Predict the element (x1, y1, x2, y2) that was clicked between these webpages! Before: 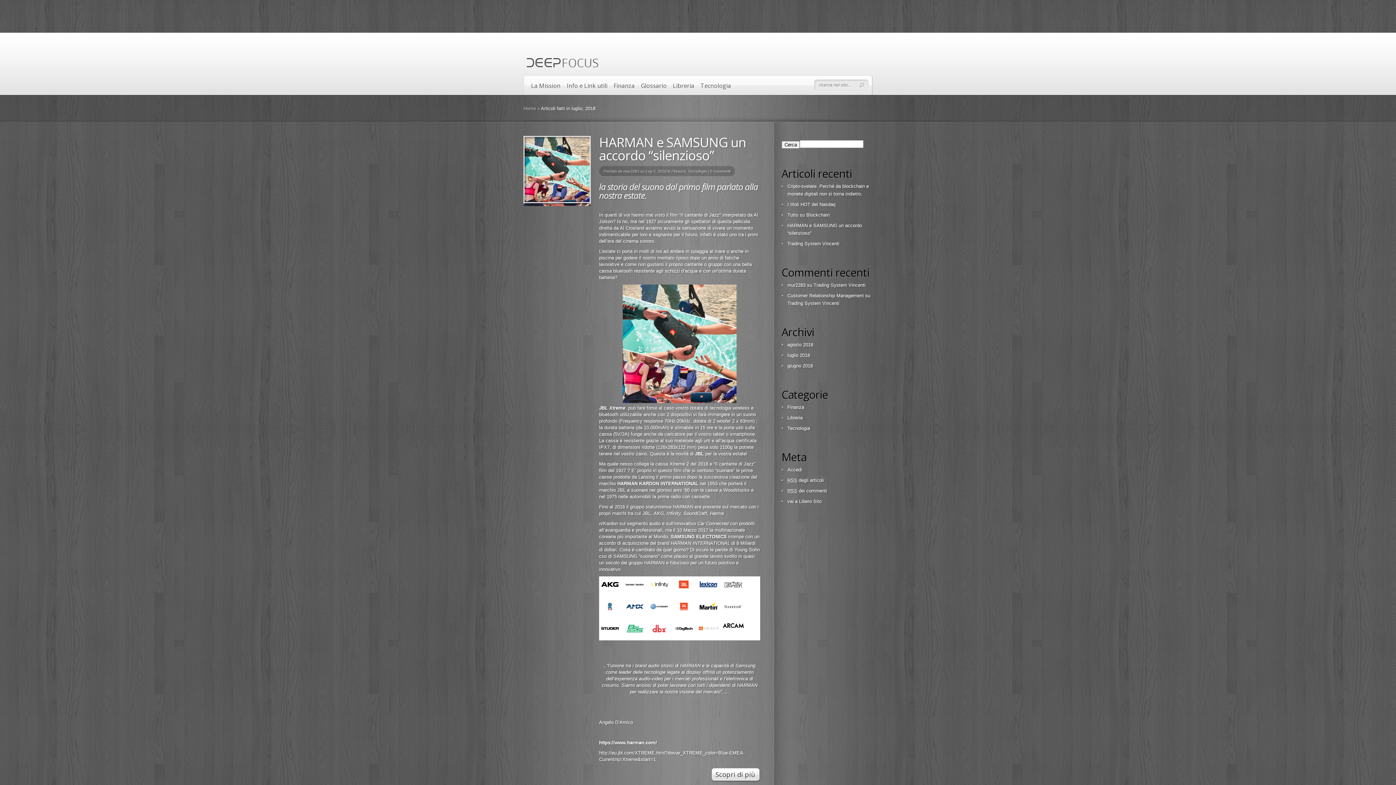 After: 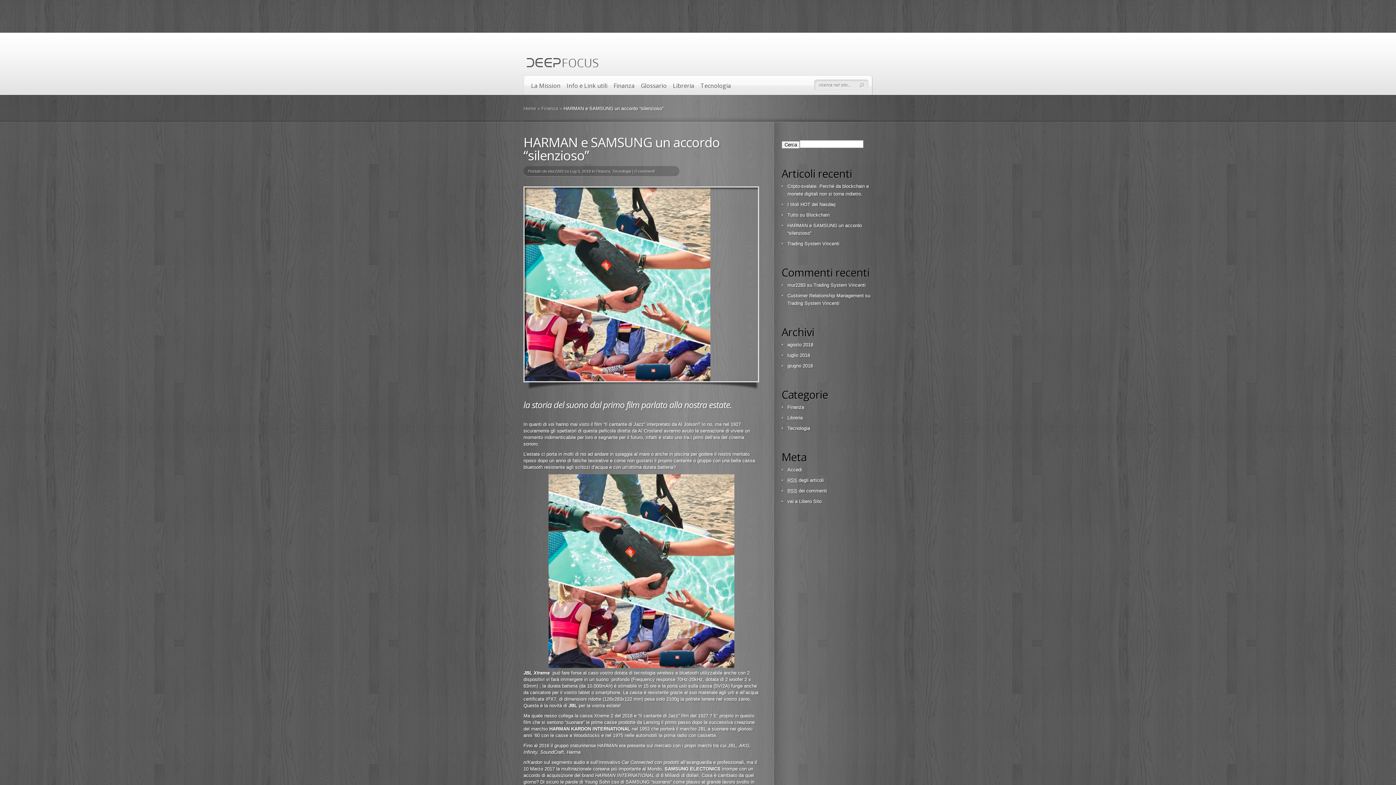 Action: bbox: (599, 133, 746, 164) label: HARMAN e SAMSUNG un accordo “silenzioso”